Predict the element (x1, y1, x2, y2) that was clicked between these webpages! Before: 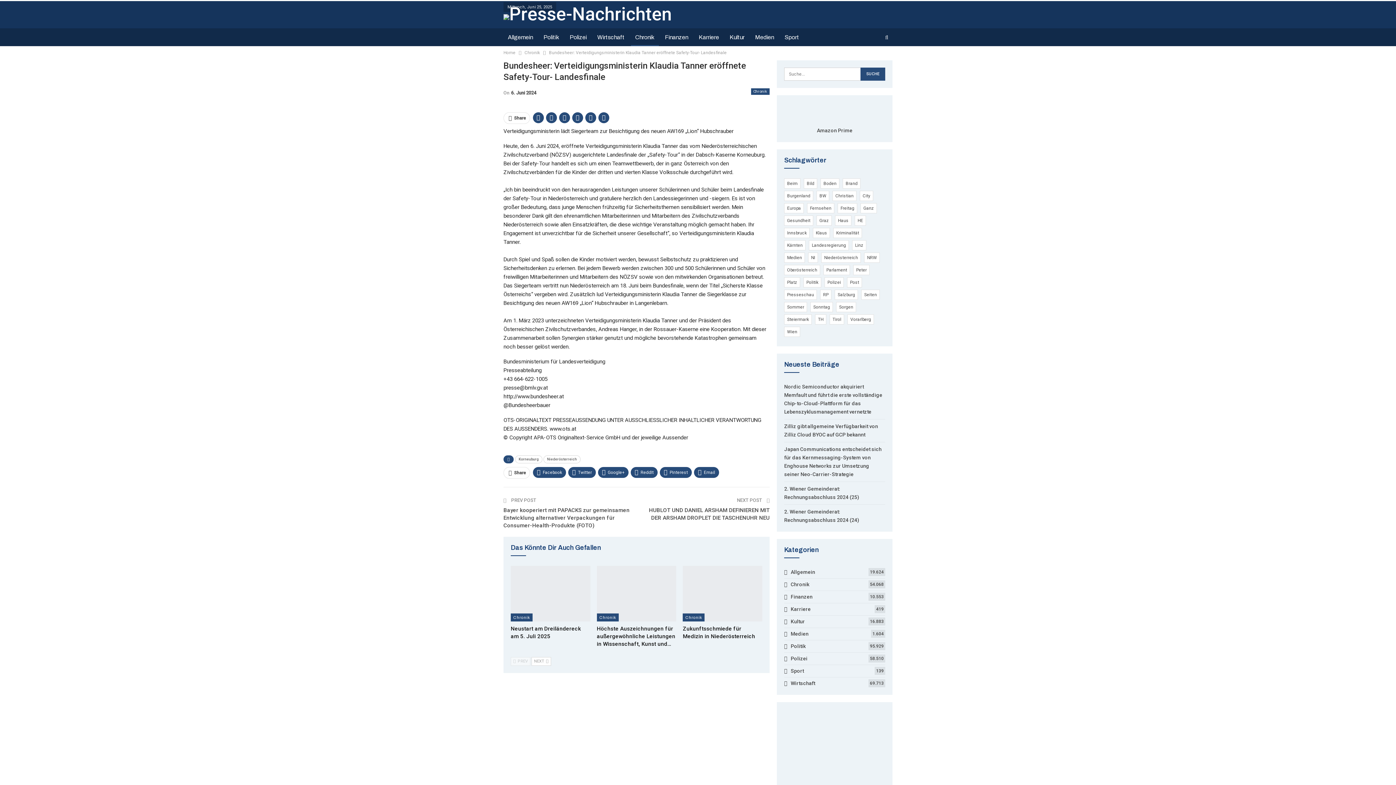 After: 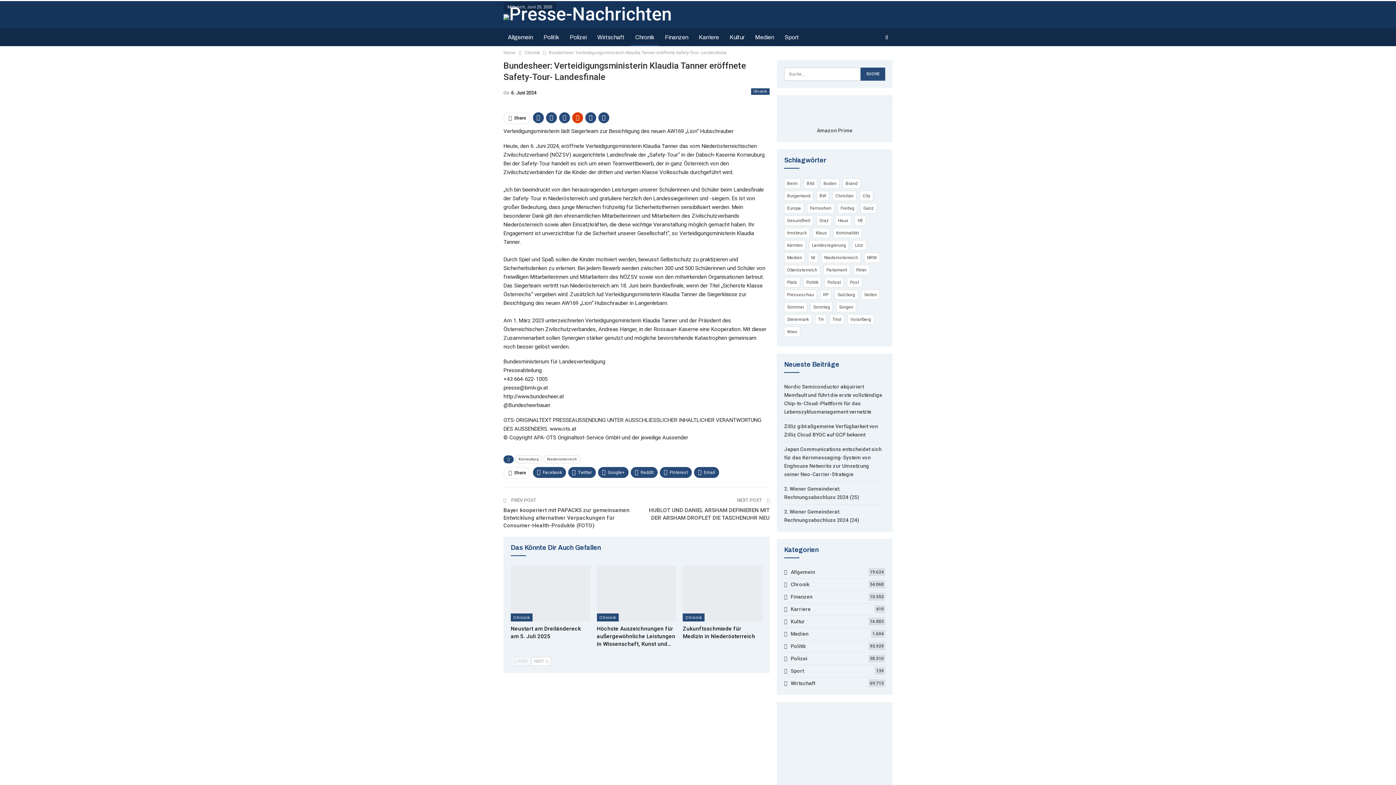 Action: bbox: (572, 112, 583, 123)